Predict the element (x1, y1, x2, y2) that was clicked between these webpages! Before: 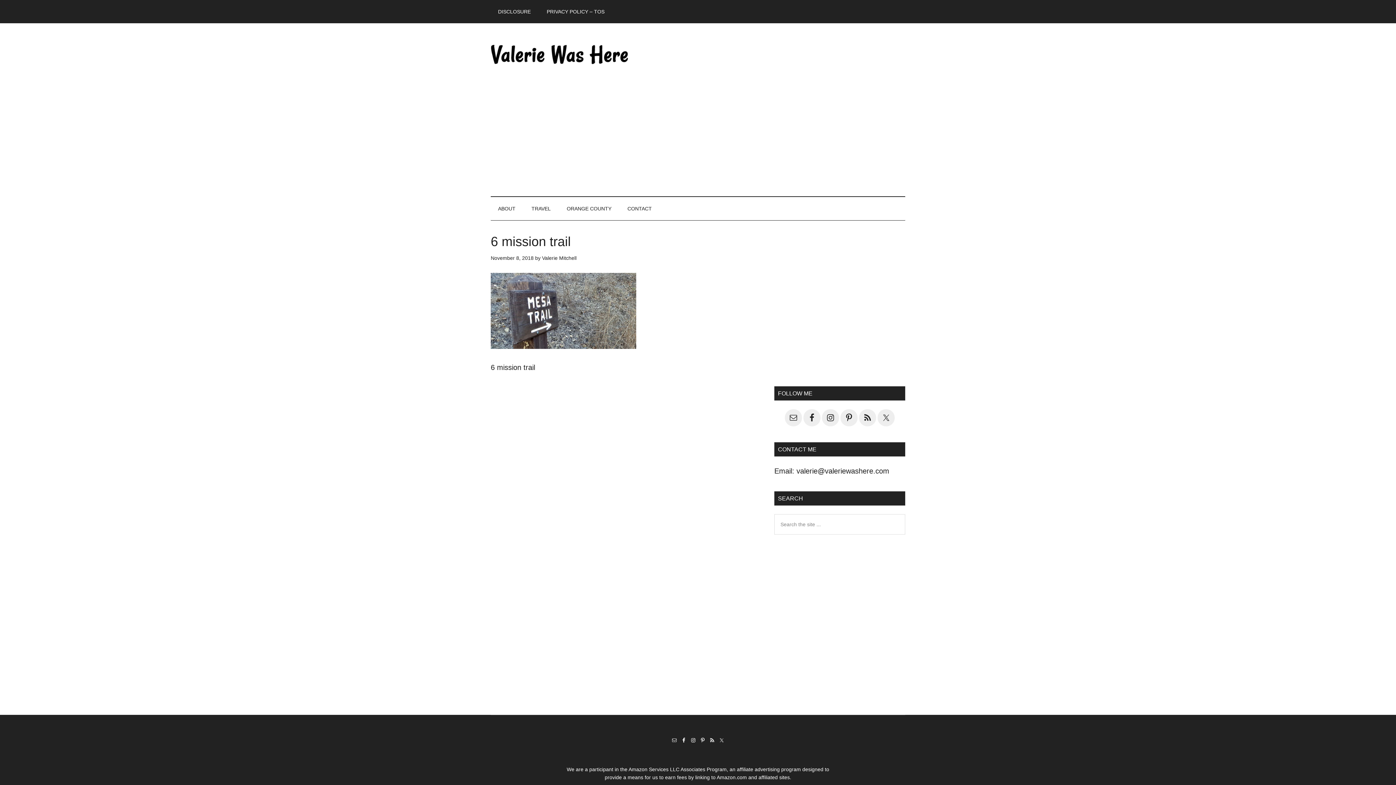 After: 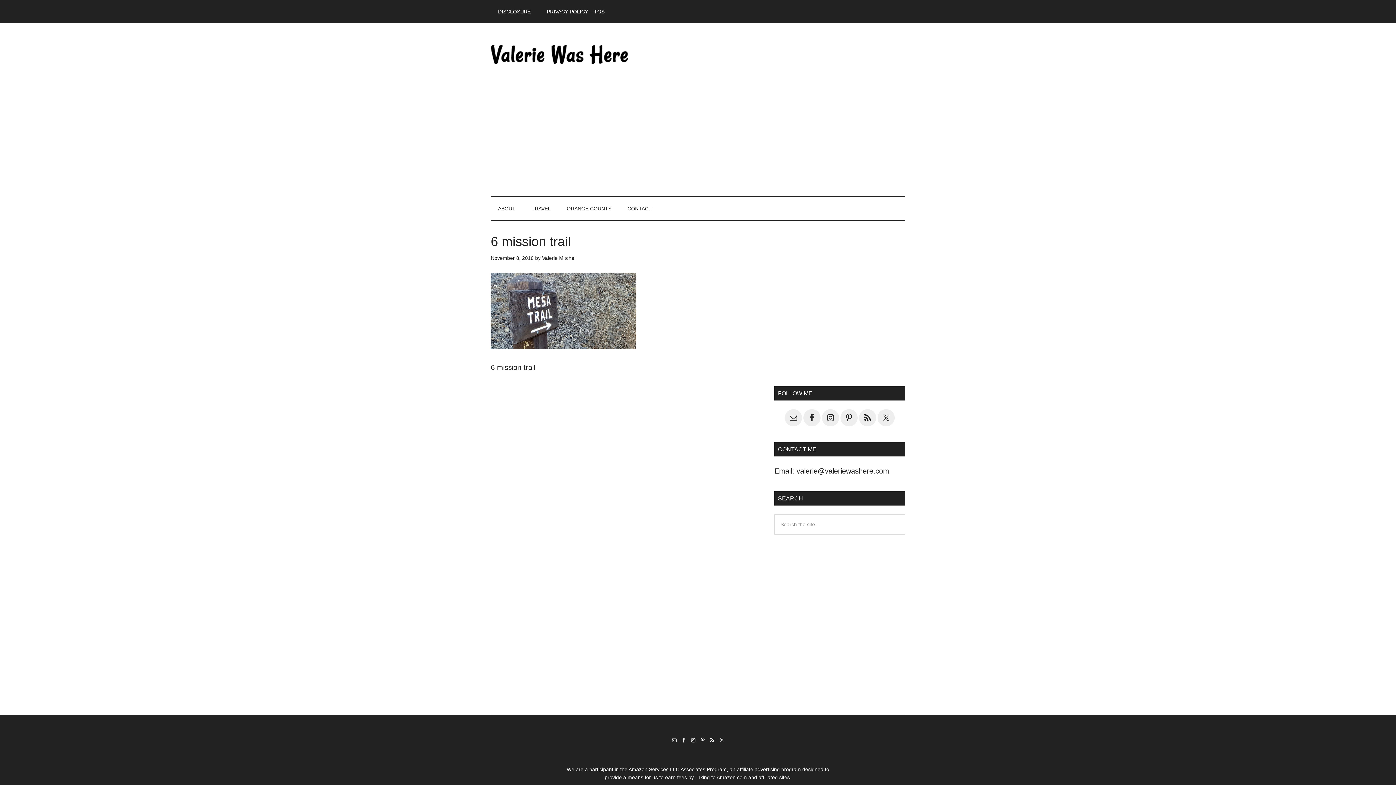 Action: bbox: (700, 738, 705, 743)